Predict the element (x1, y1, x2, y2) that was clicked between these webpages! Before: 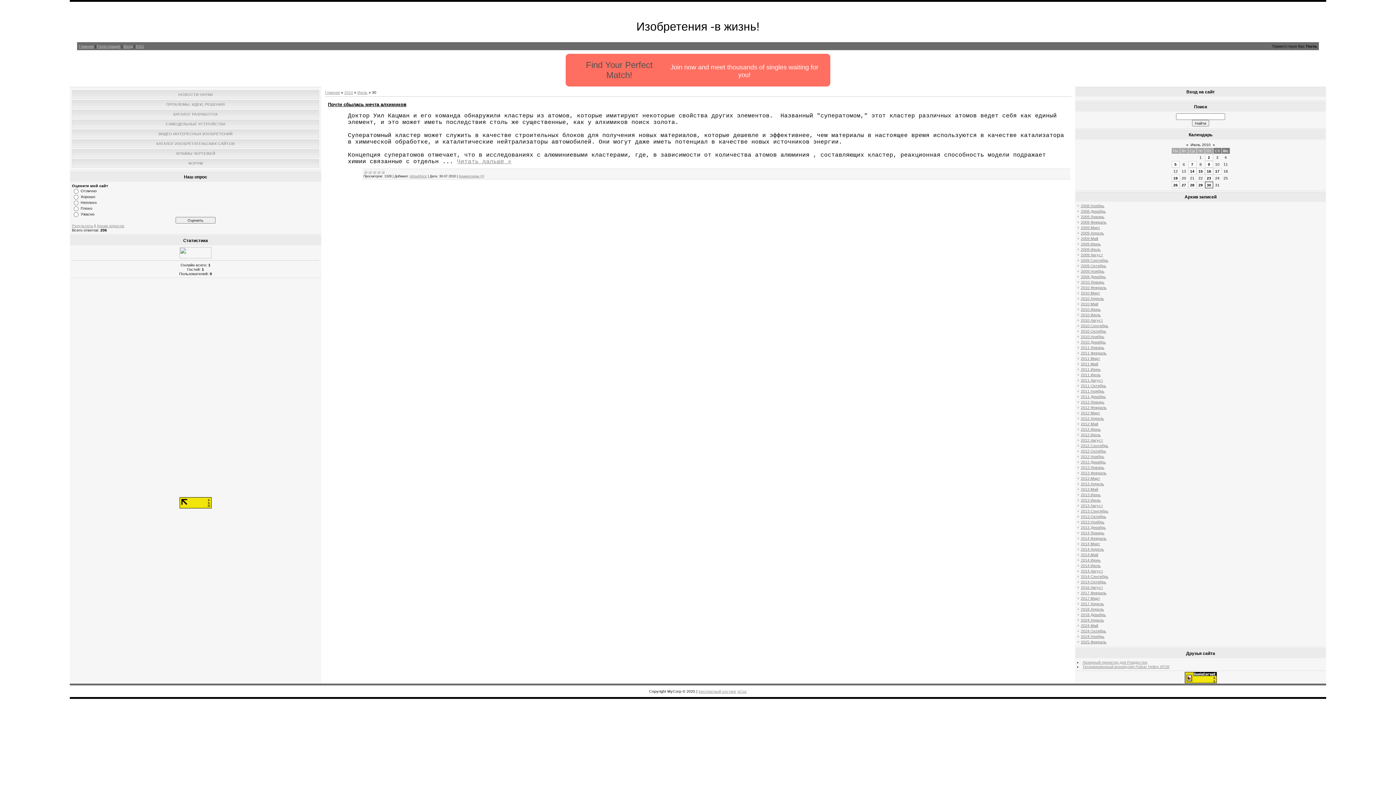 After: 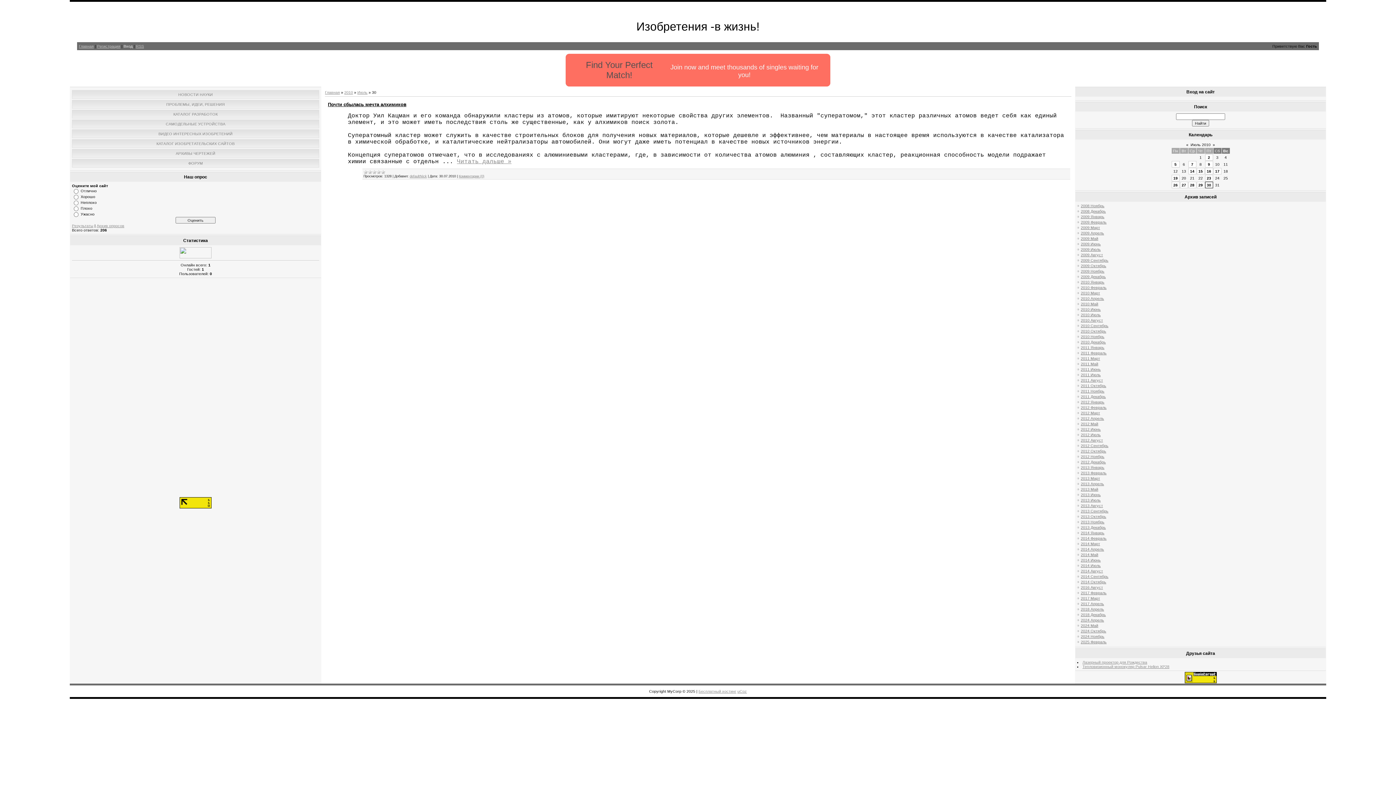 Action: bbox: (123, 44, 132, 48) label: Вход